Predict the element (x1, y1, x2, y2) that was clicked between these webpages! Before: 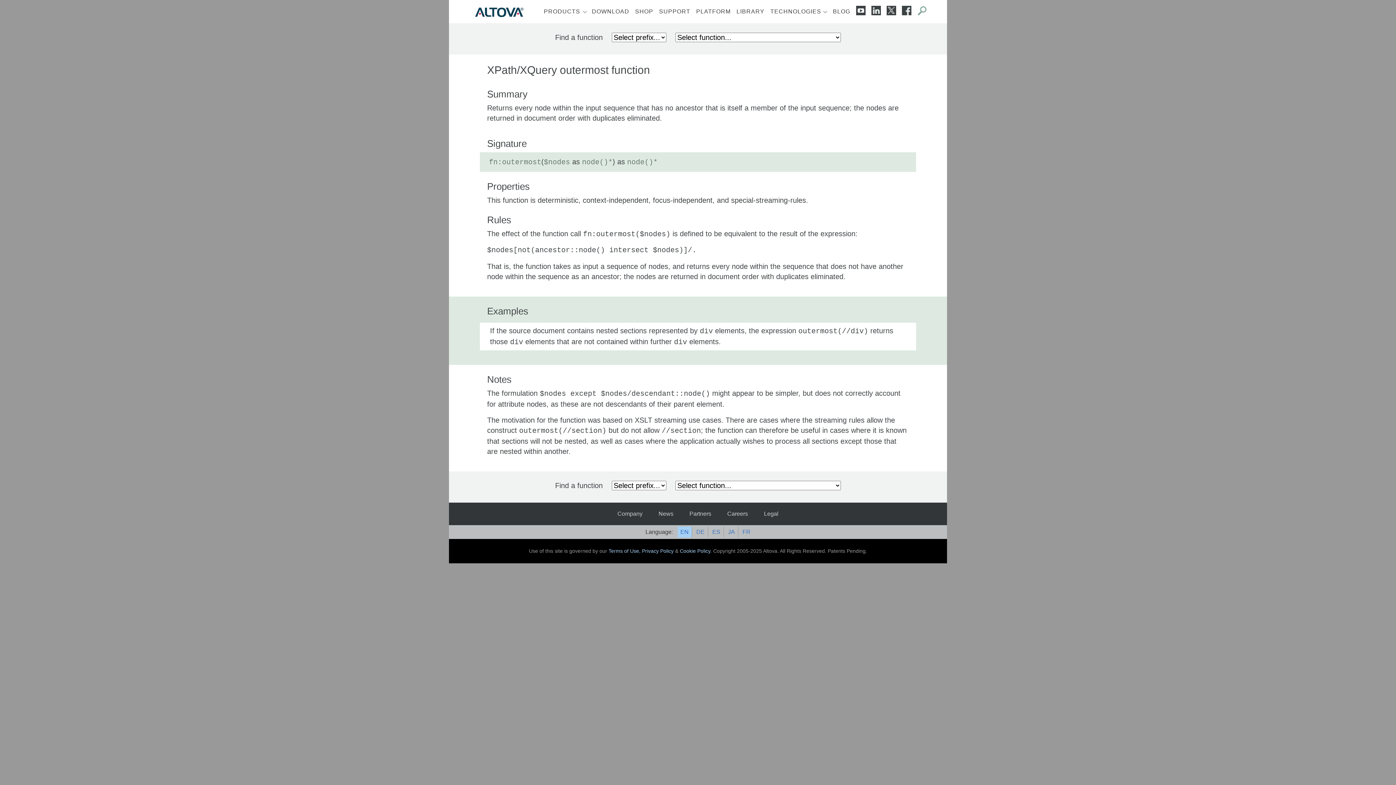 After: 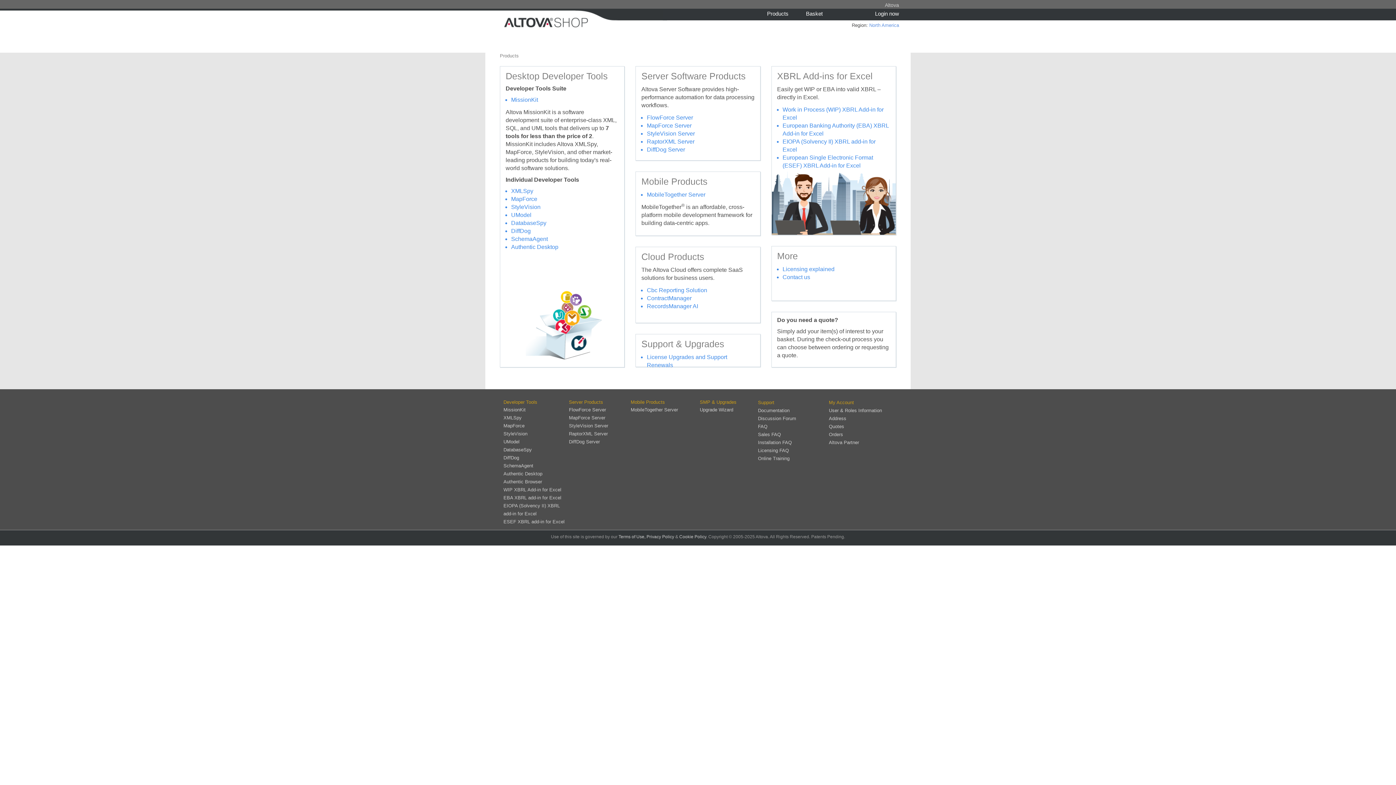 Action: label: SHOP bbox: (632, 4, 656, 18)